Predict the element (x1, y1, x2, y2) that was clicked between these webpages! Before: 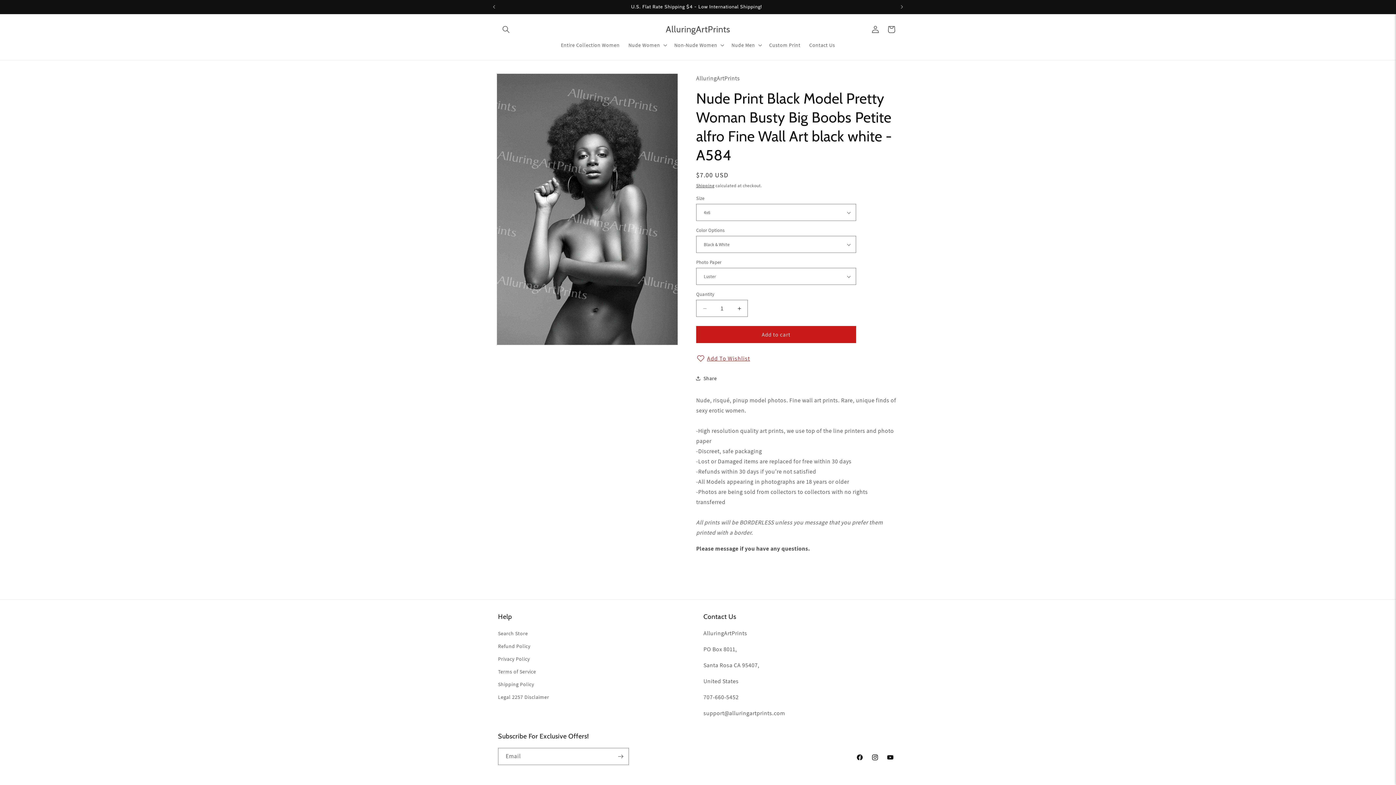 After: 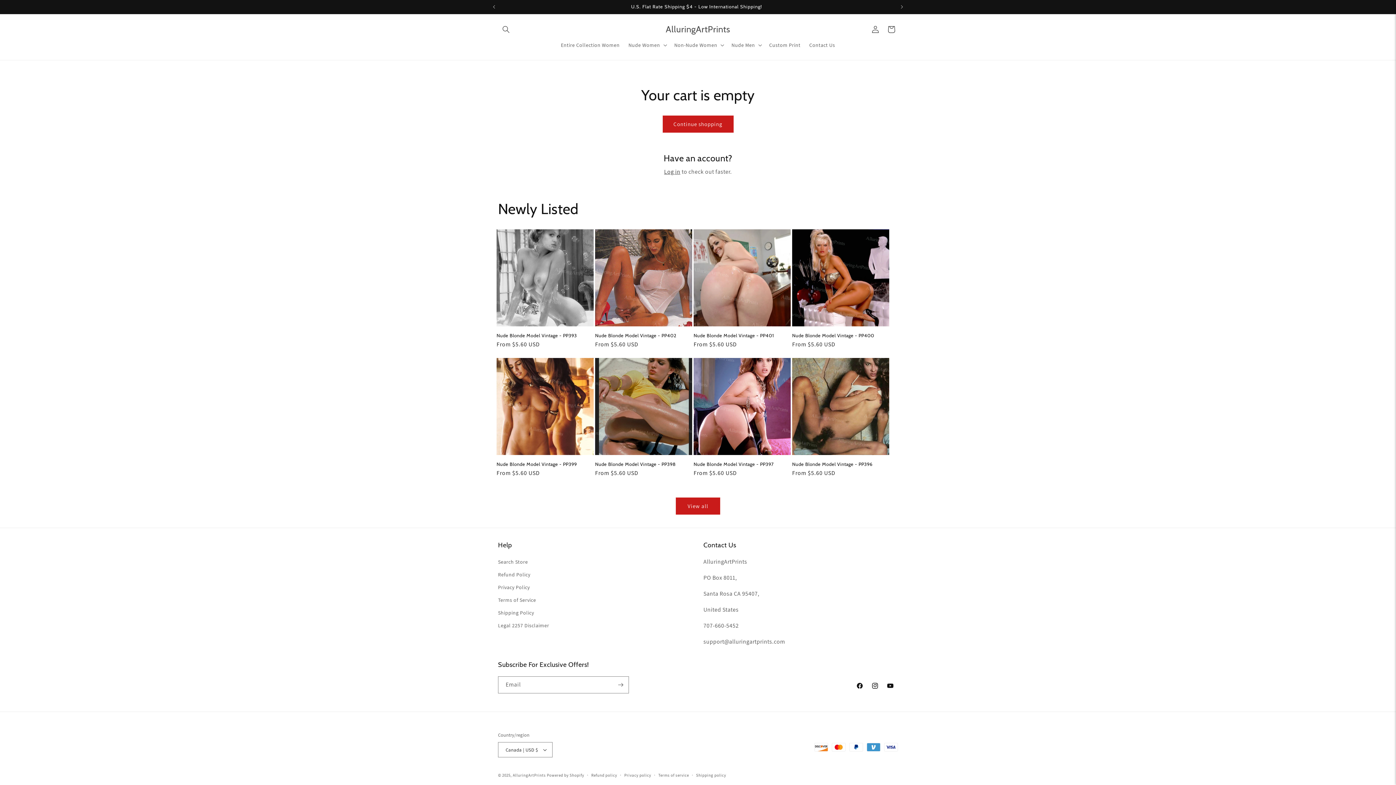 Action: bbox: (883, 21, 899, 37) label: Cart